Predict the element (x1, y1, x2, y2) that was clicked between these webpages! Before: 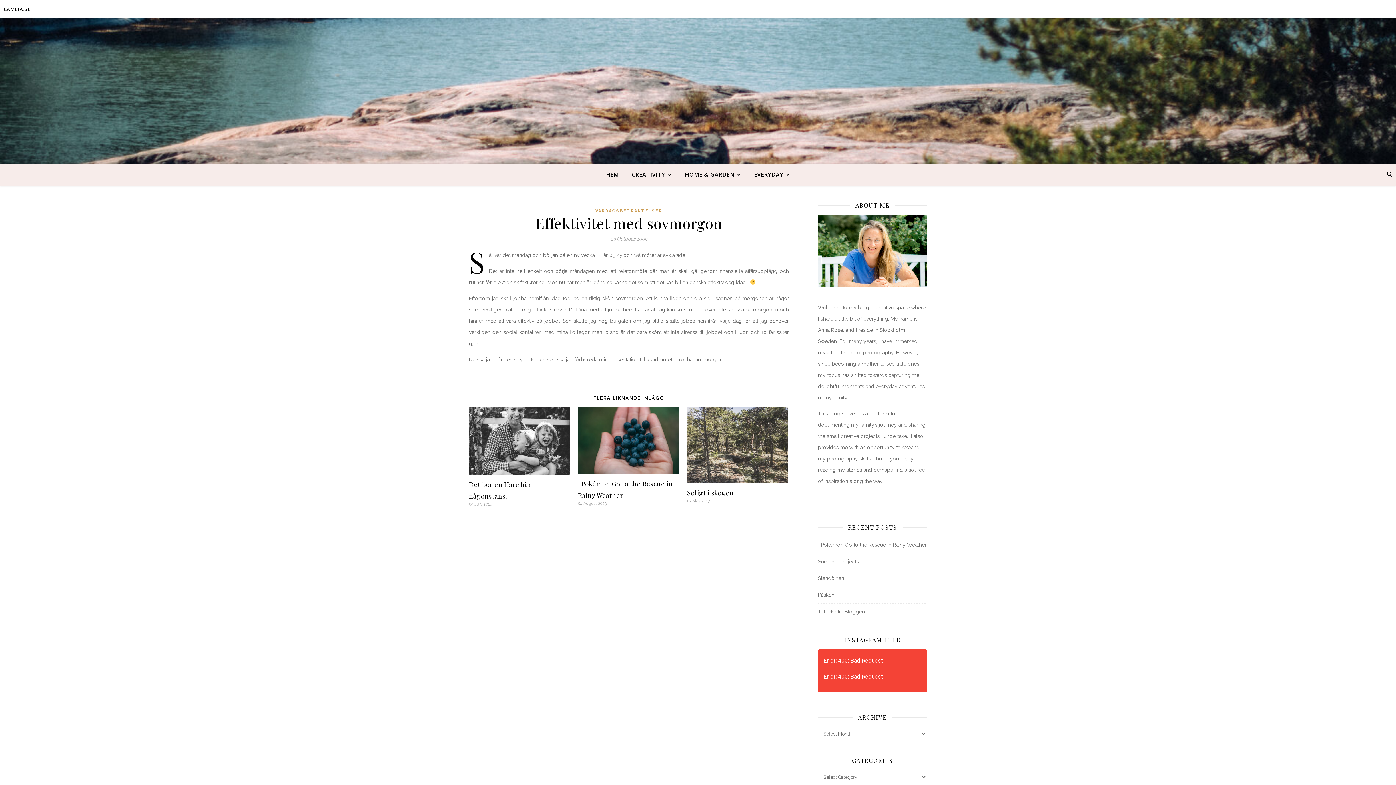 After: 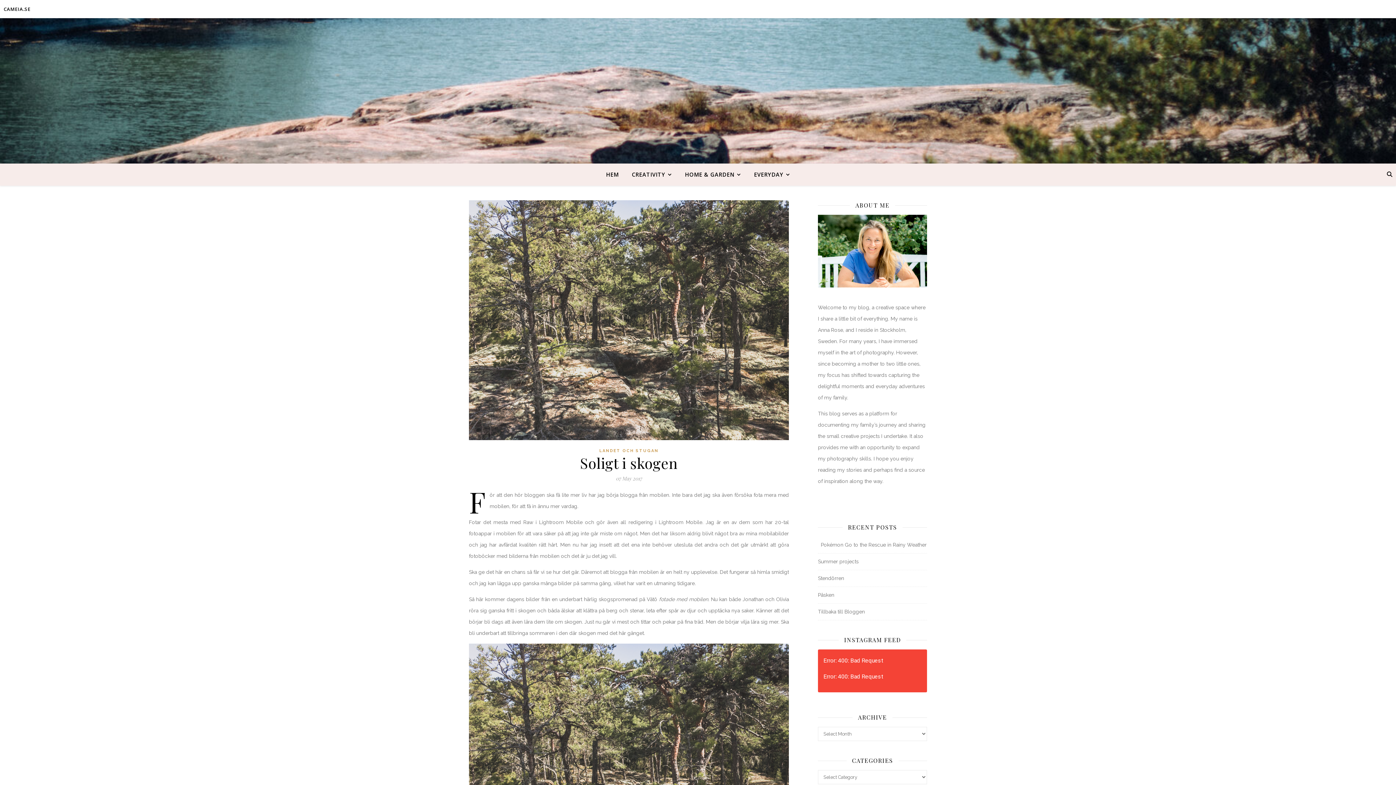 Action: bbox: (687, 407, 788, 483)